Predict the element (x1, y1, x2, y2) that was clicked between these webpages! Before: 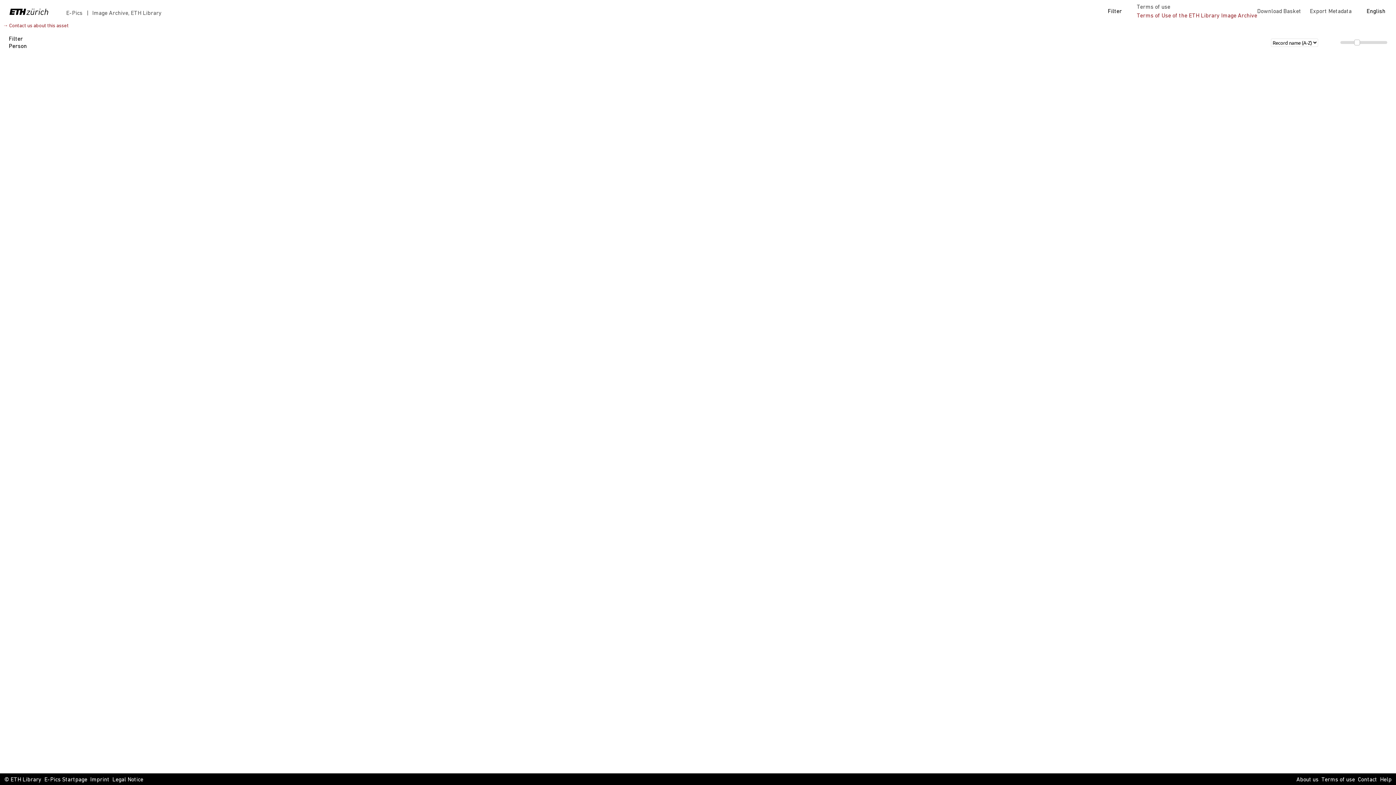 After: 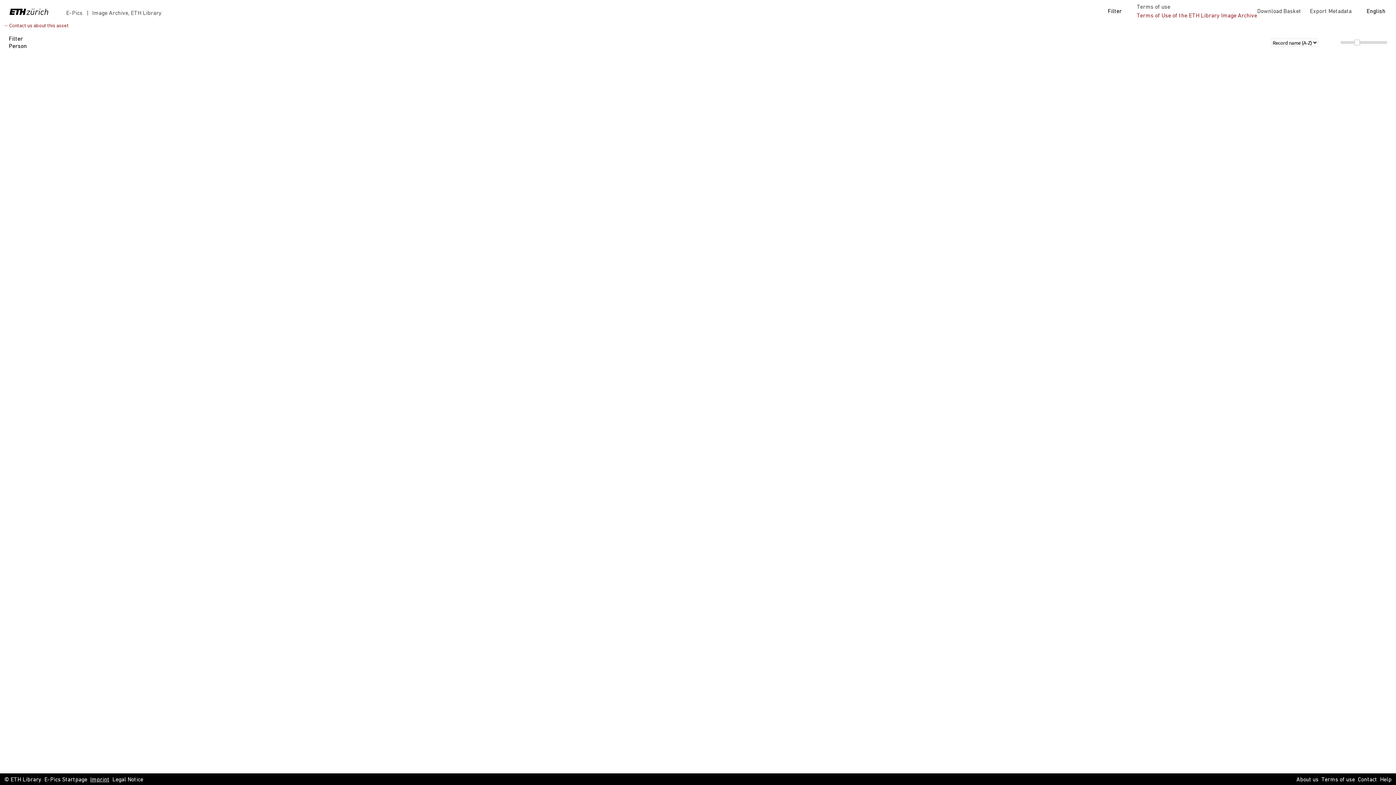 Action: bbox: (90, 776, 109, 784) label: Imprint